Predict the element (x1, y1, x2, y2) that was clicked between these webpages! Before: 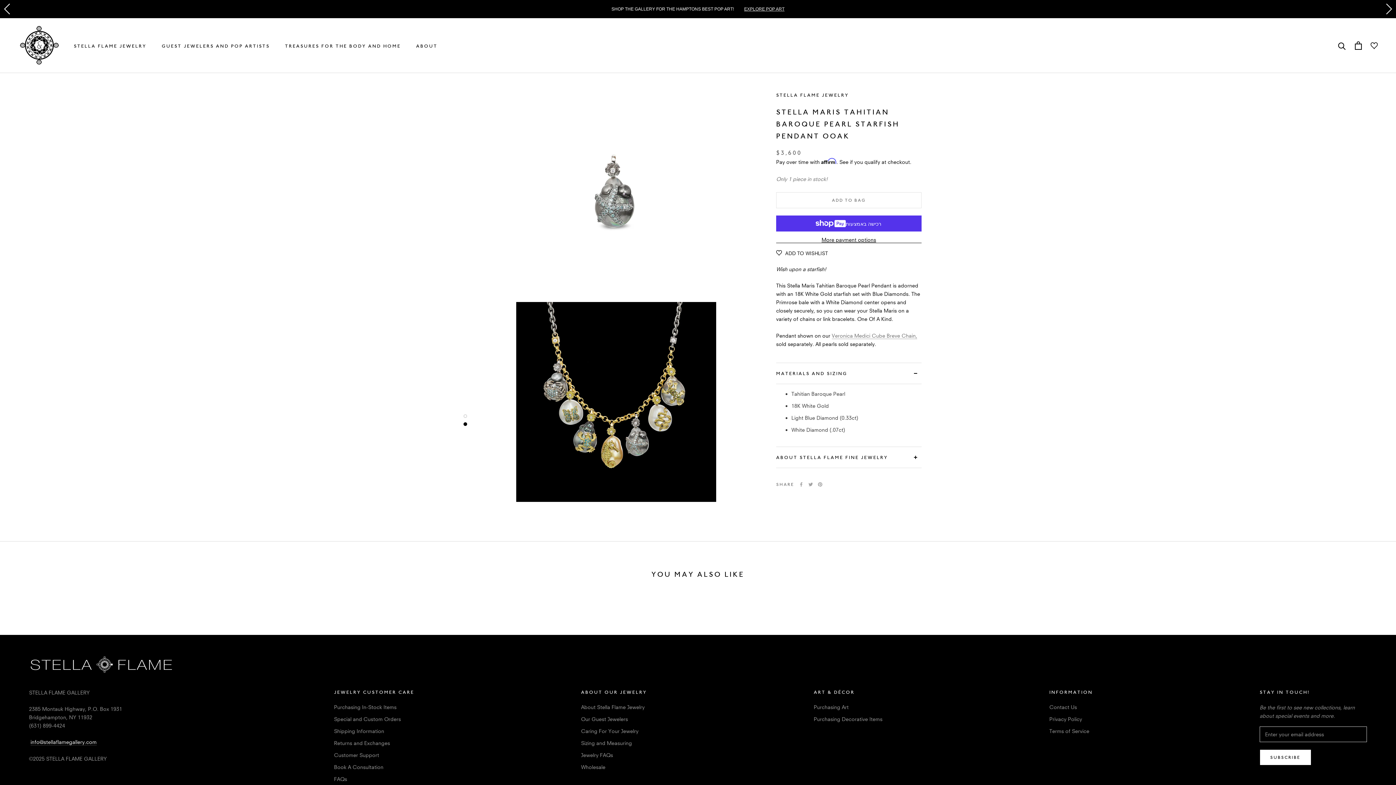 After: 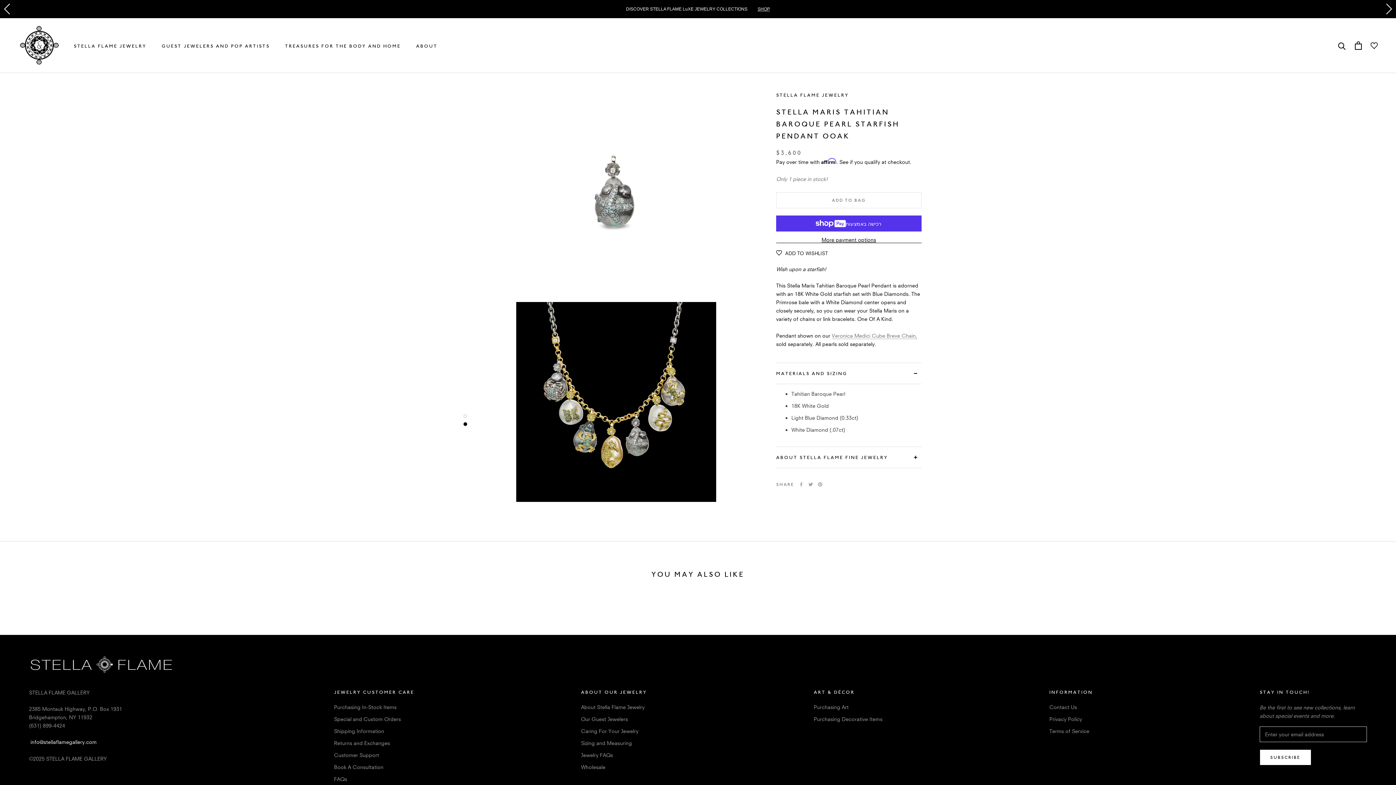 Action: label: info@stellaflamegallery.com bbox: (30, 739, 96, 745)